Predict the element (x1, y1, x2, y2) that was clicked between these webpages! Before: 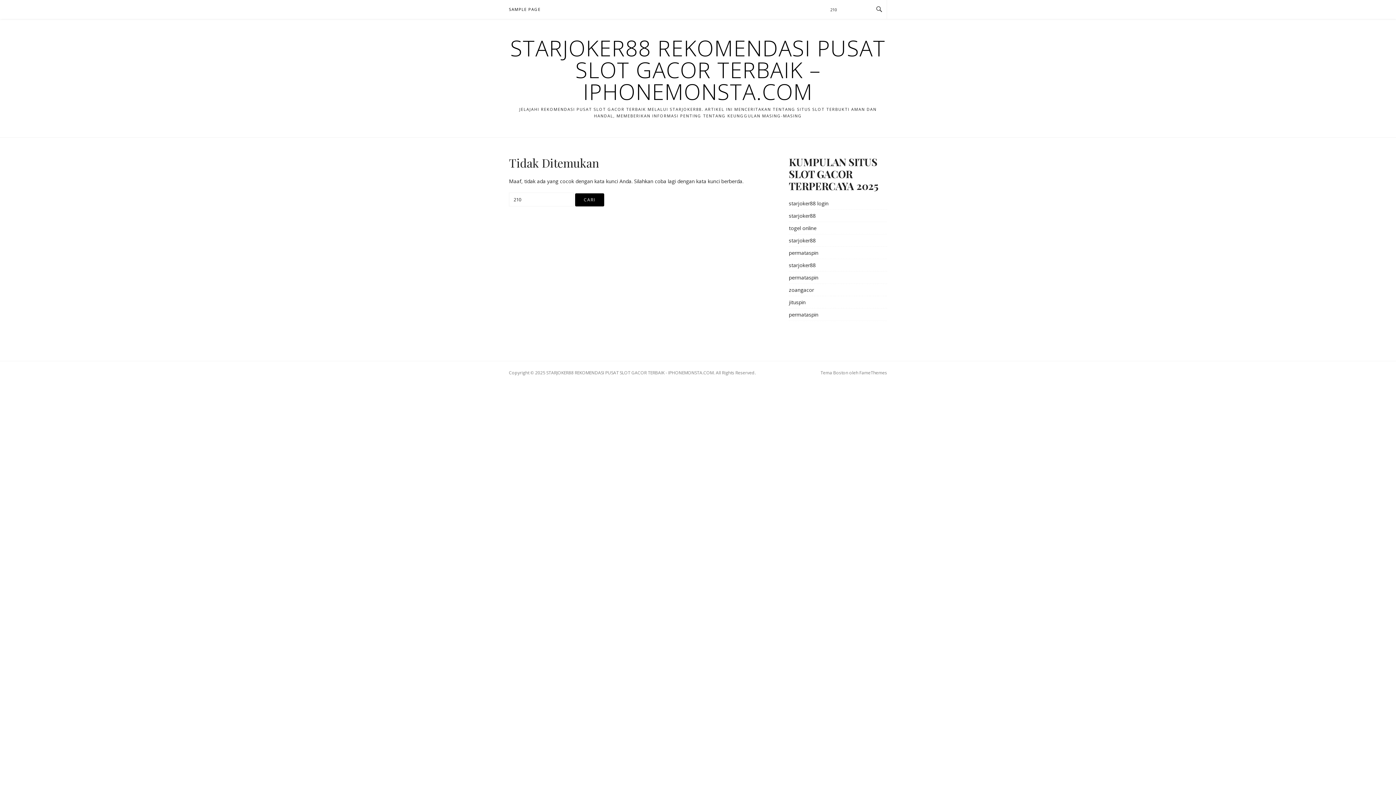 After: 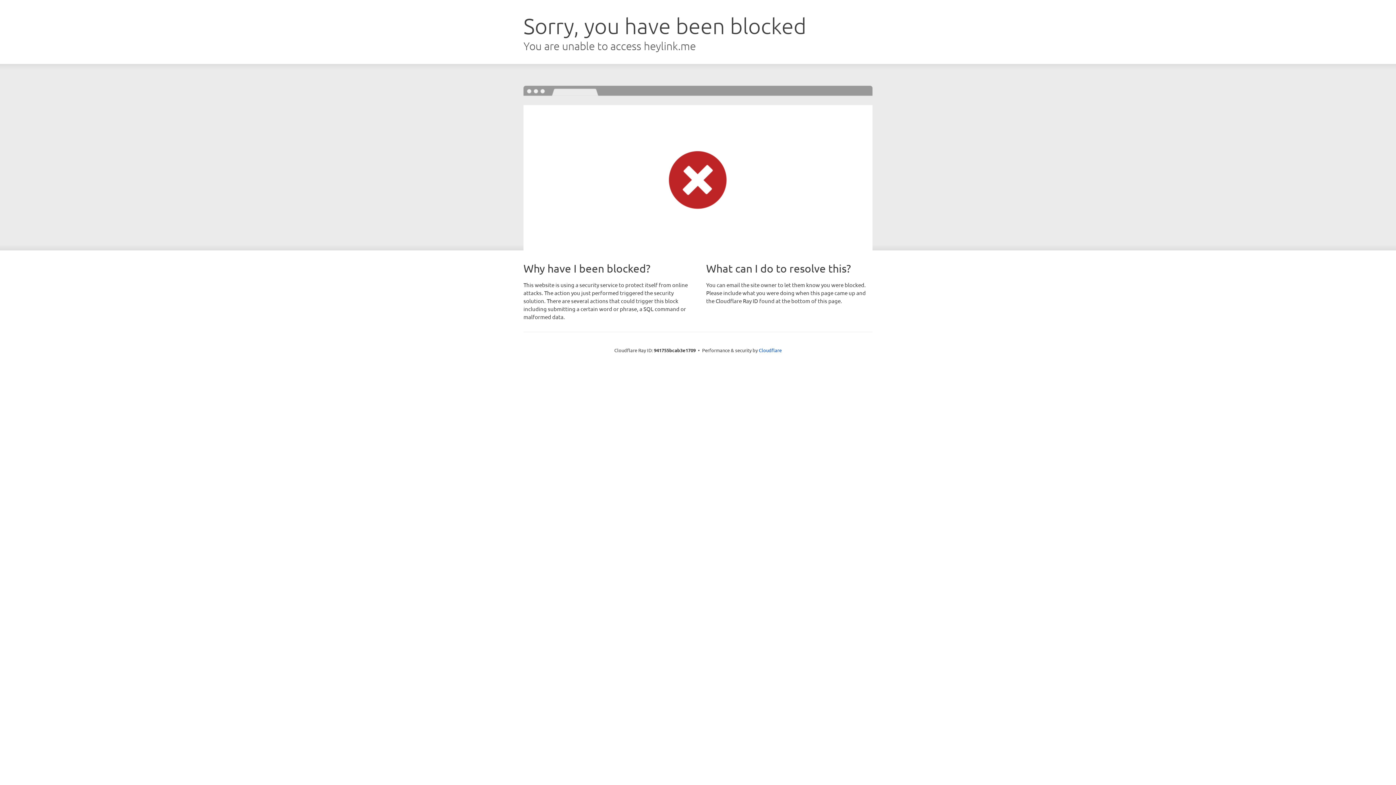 Action: label: starjoker88 login bbox: (789, 200, 828, 206)